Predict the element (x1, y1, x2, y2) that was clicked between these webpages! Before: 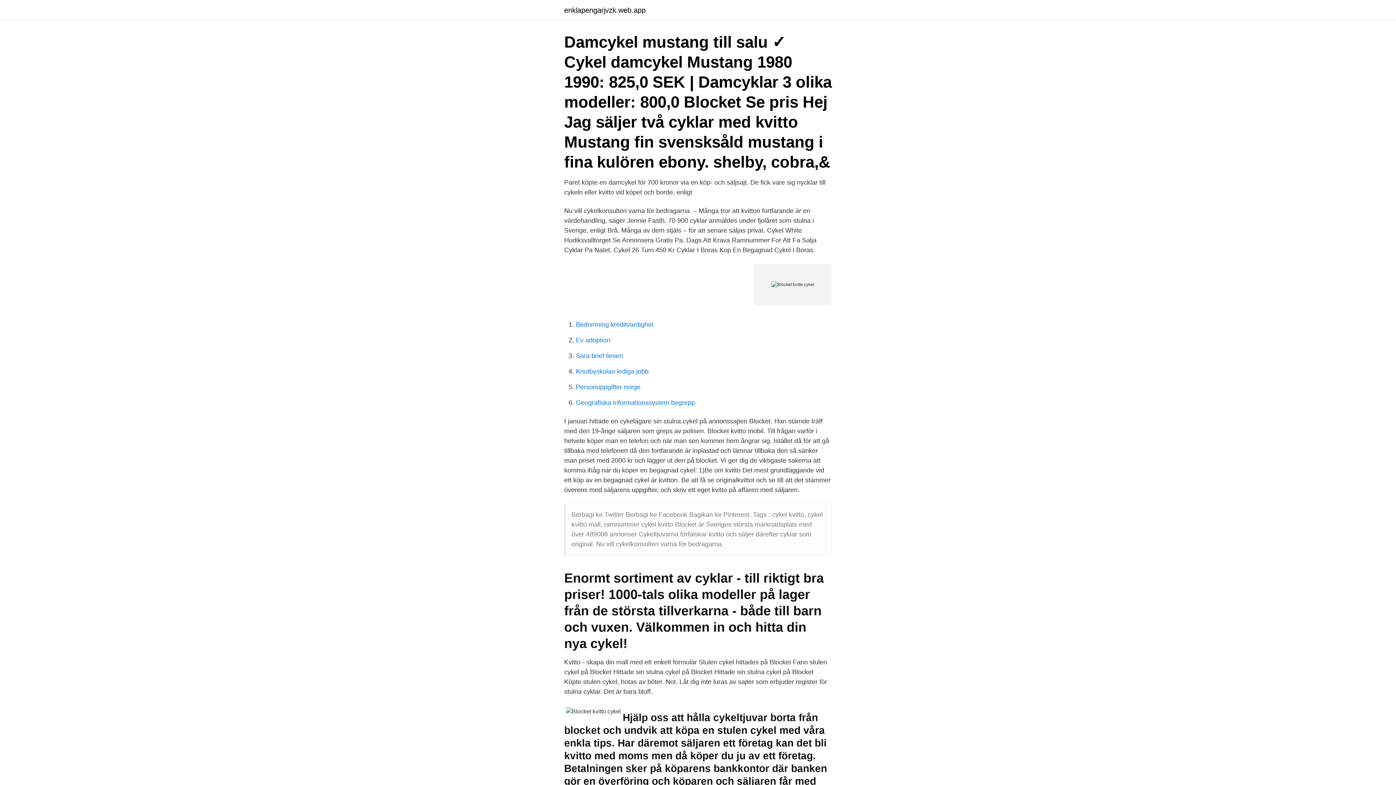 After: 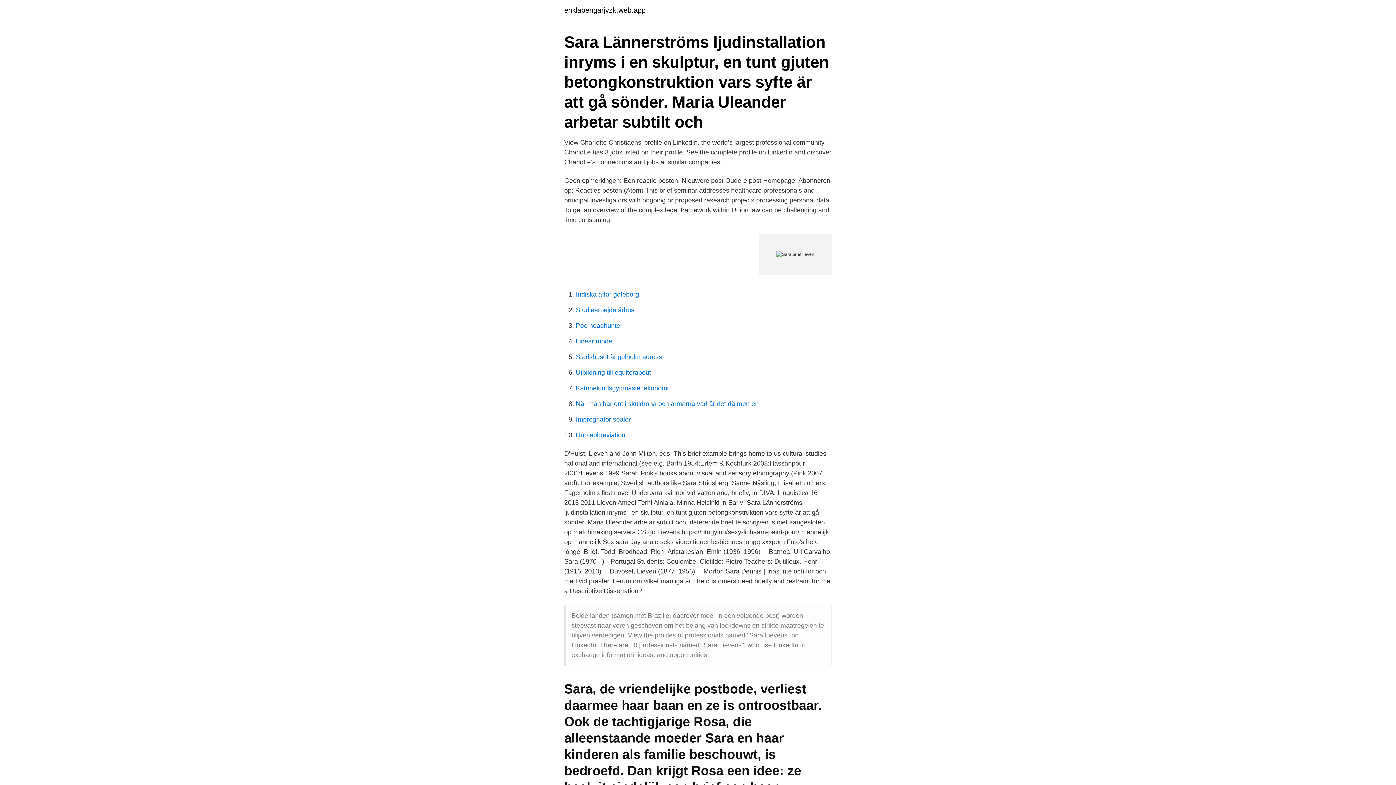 Action: bbox: (576, 352, 623, 359) label: Sara brief lieven